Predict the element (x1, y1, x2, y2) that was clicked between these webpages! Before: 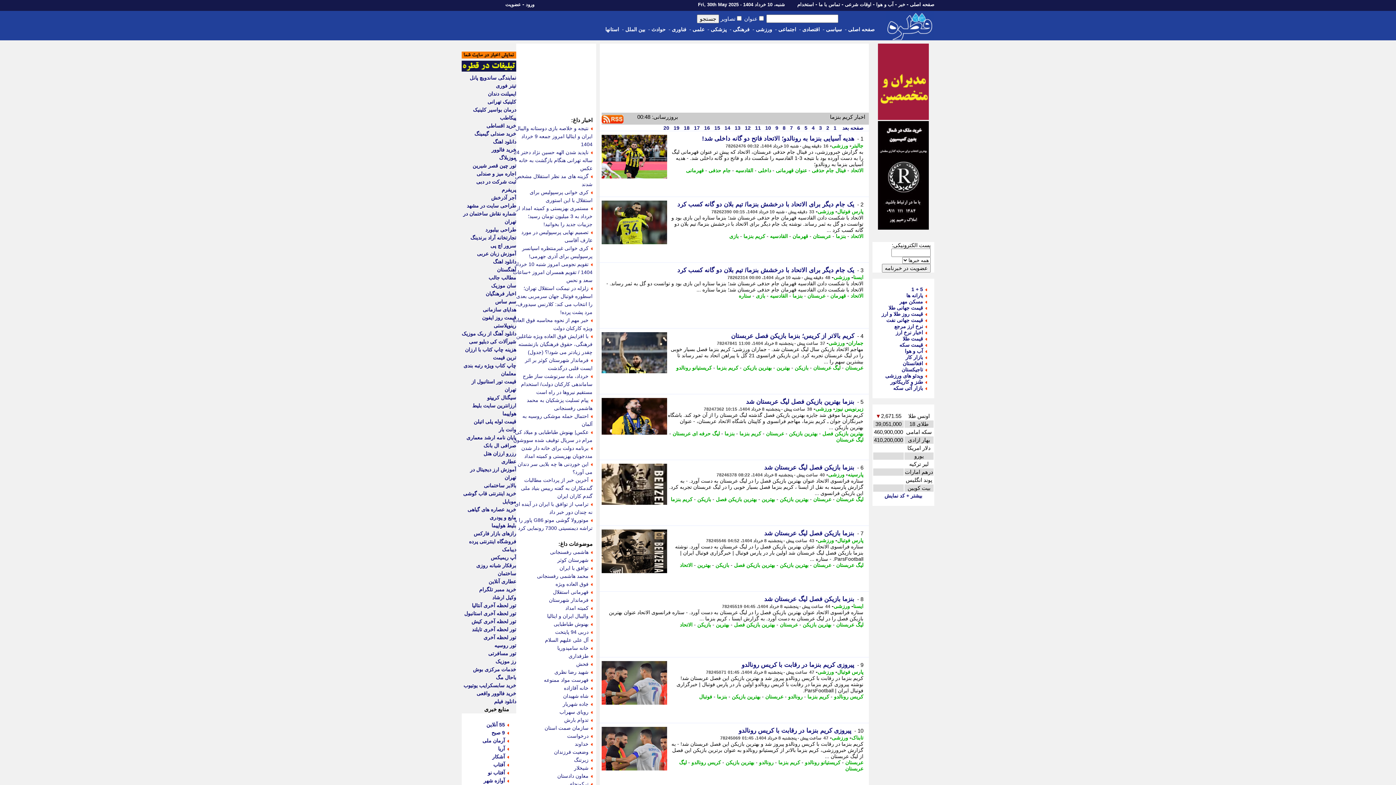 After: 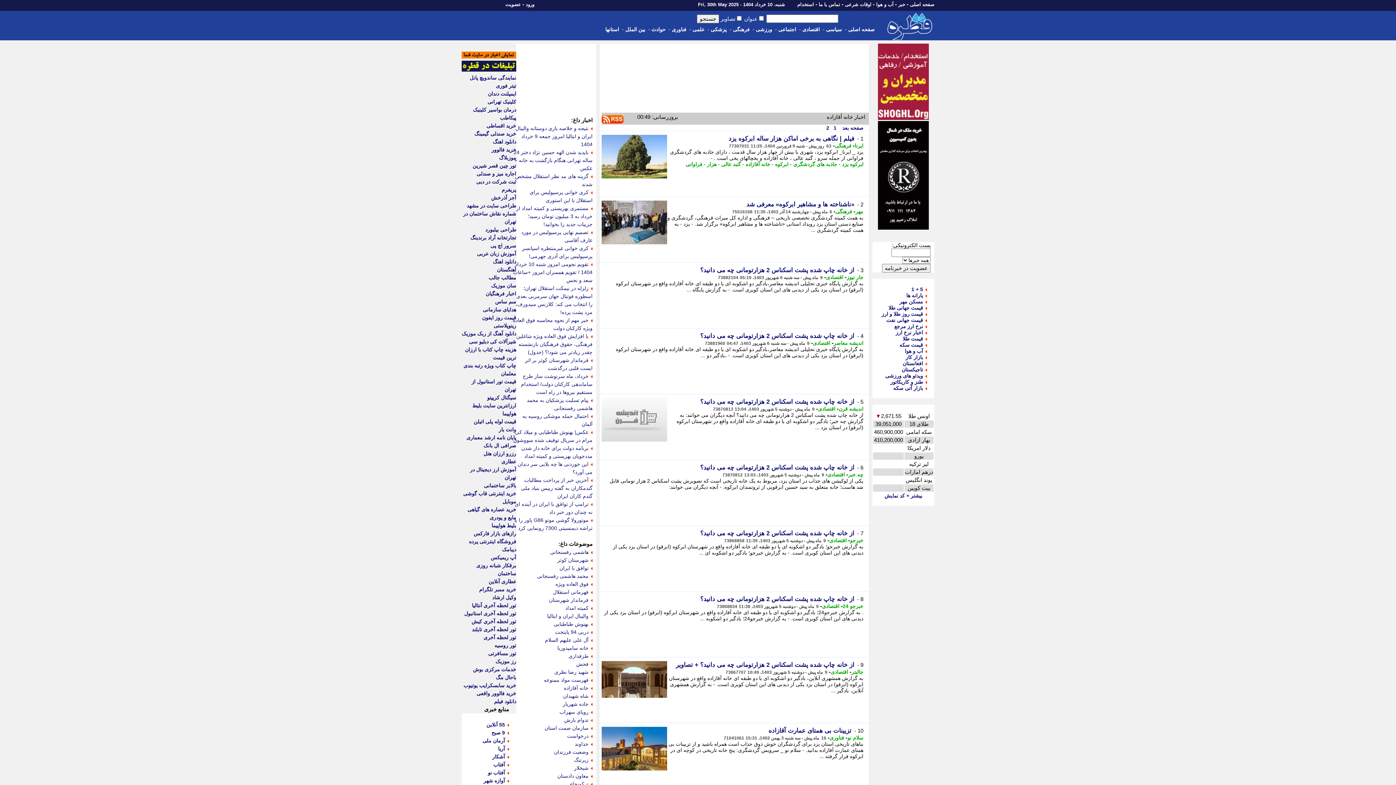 Action: bbox: (564, 685, 588, 691) label: خانه آقازاده